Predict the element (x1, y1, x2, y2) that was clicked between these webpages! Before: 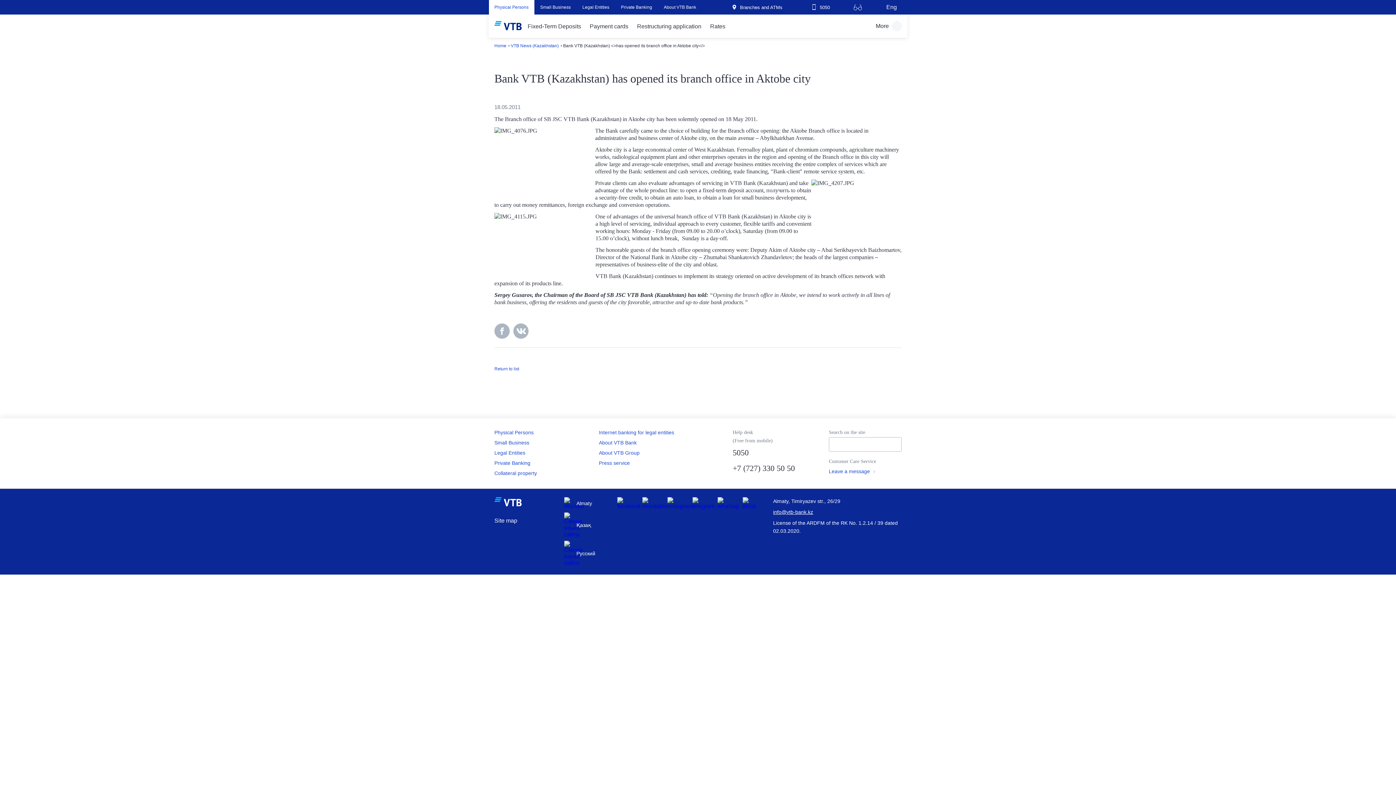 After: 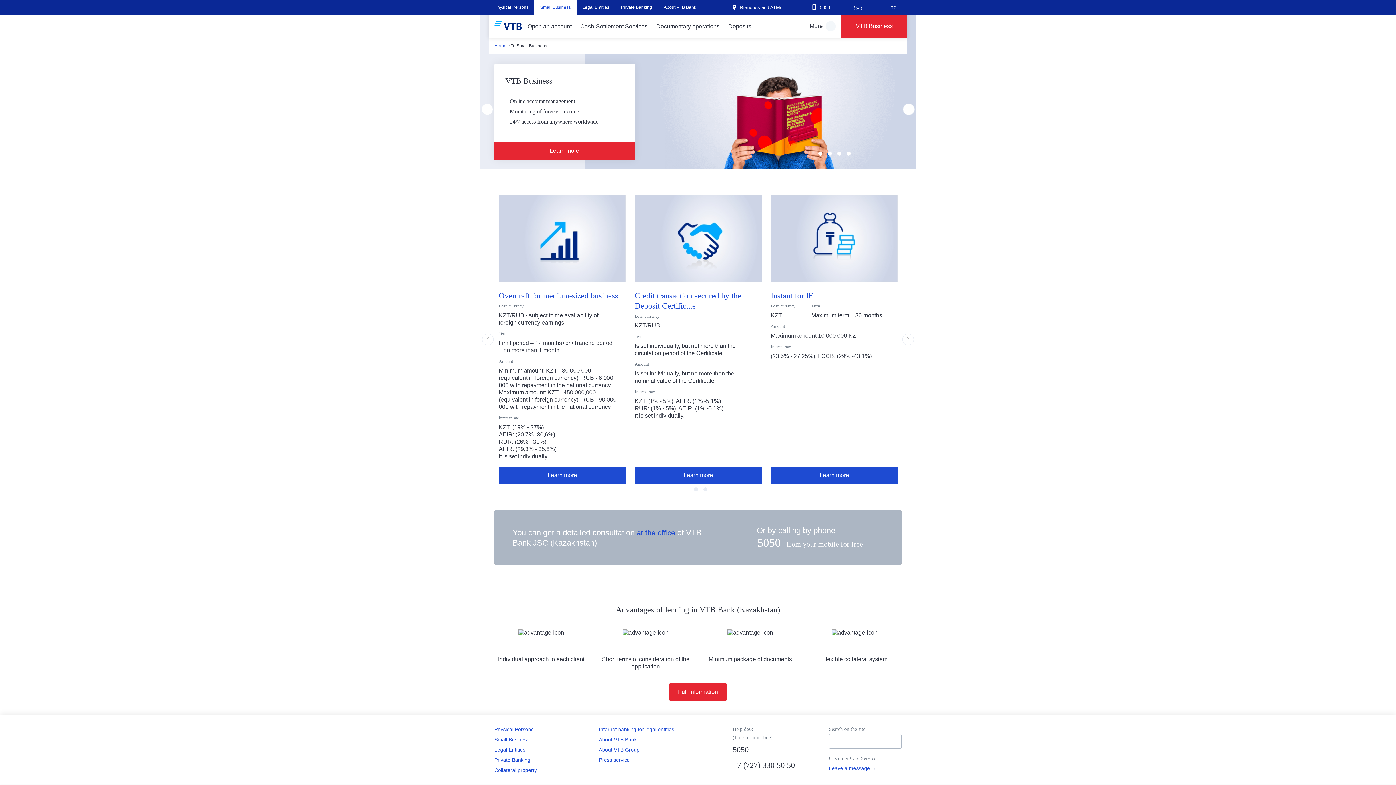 Action: label: Small Business bbox: (494, 439, 529, 446)